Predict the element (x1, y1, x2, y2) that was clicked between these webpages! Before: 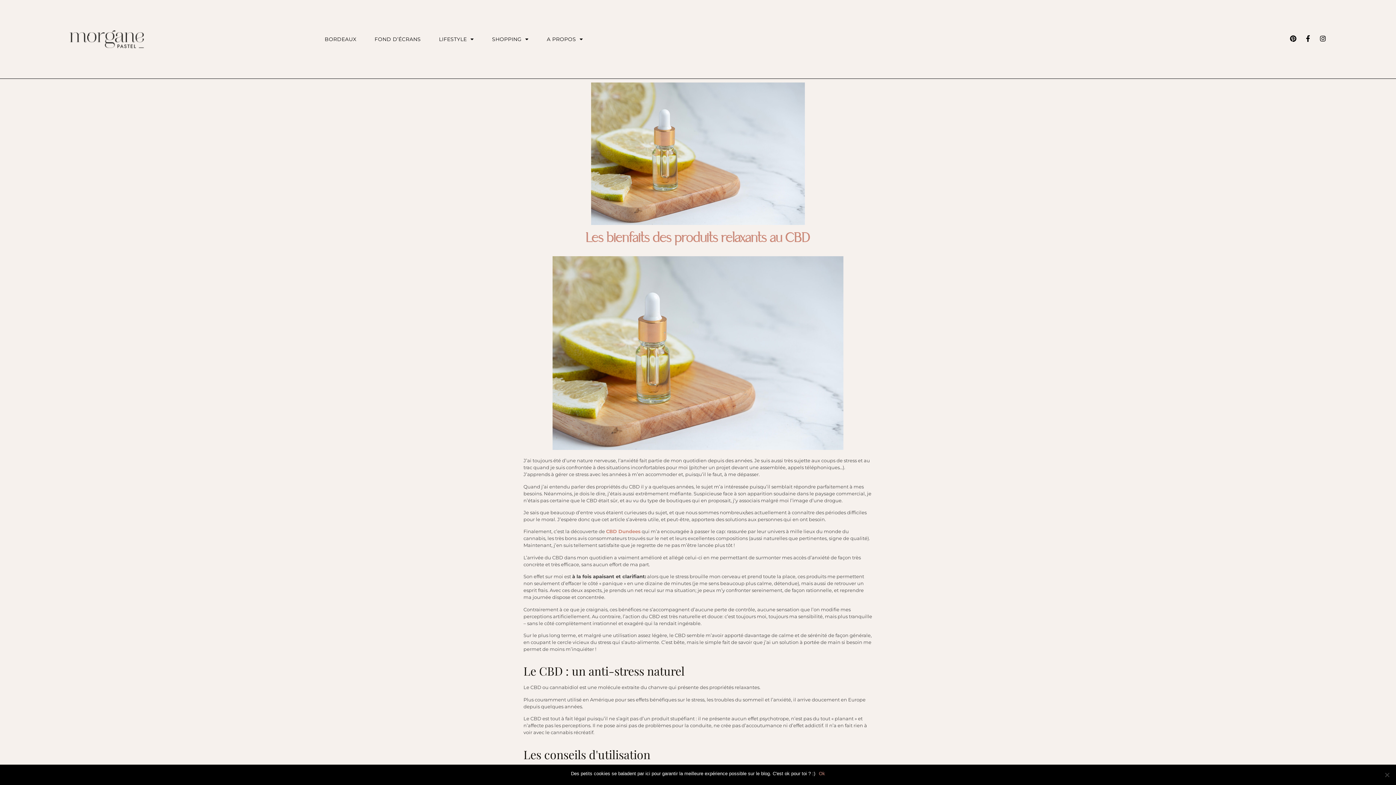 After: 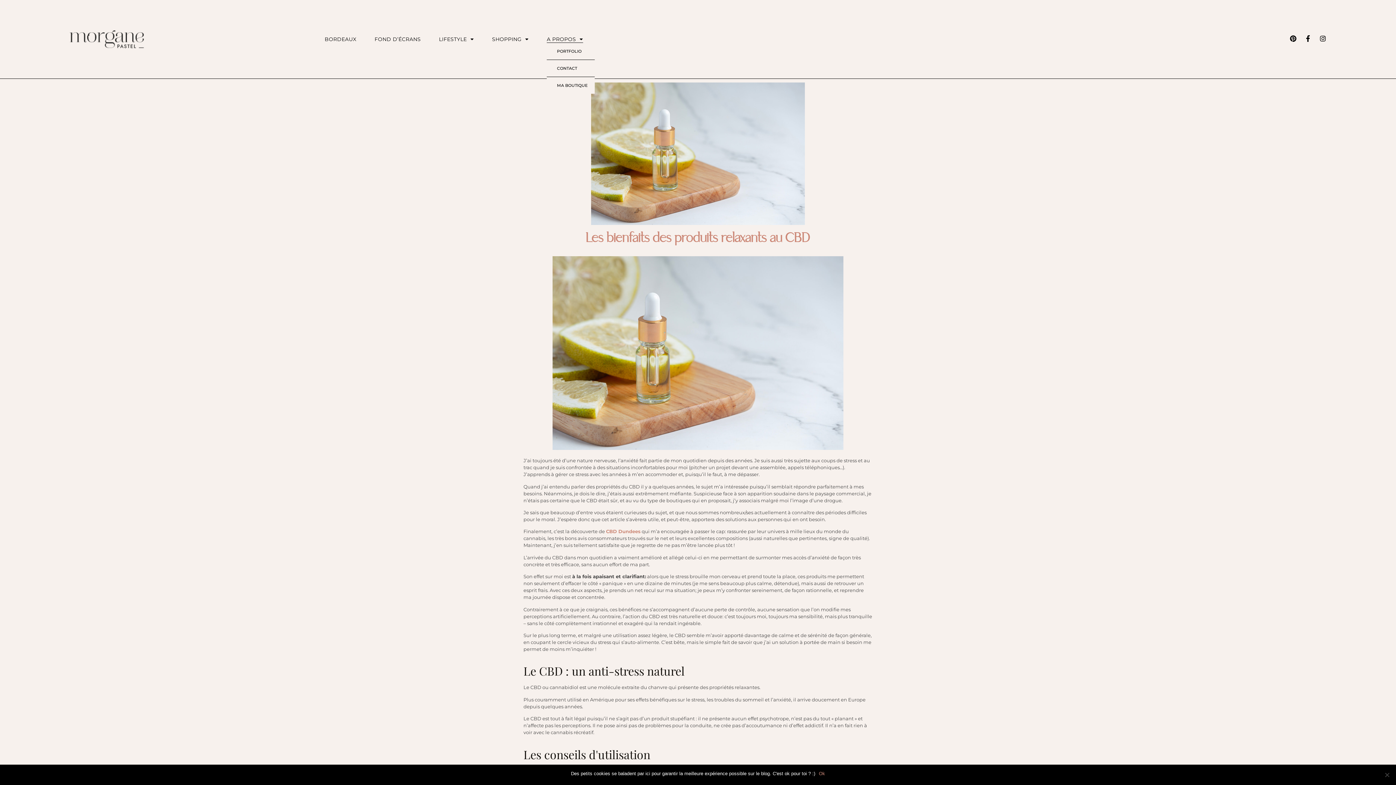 Action: bbox: (546, 35, 583, 42) label: A PROPOS